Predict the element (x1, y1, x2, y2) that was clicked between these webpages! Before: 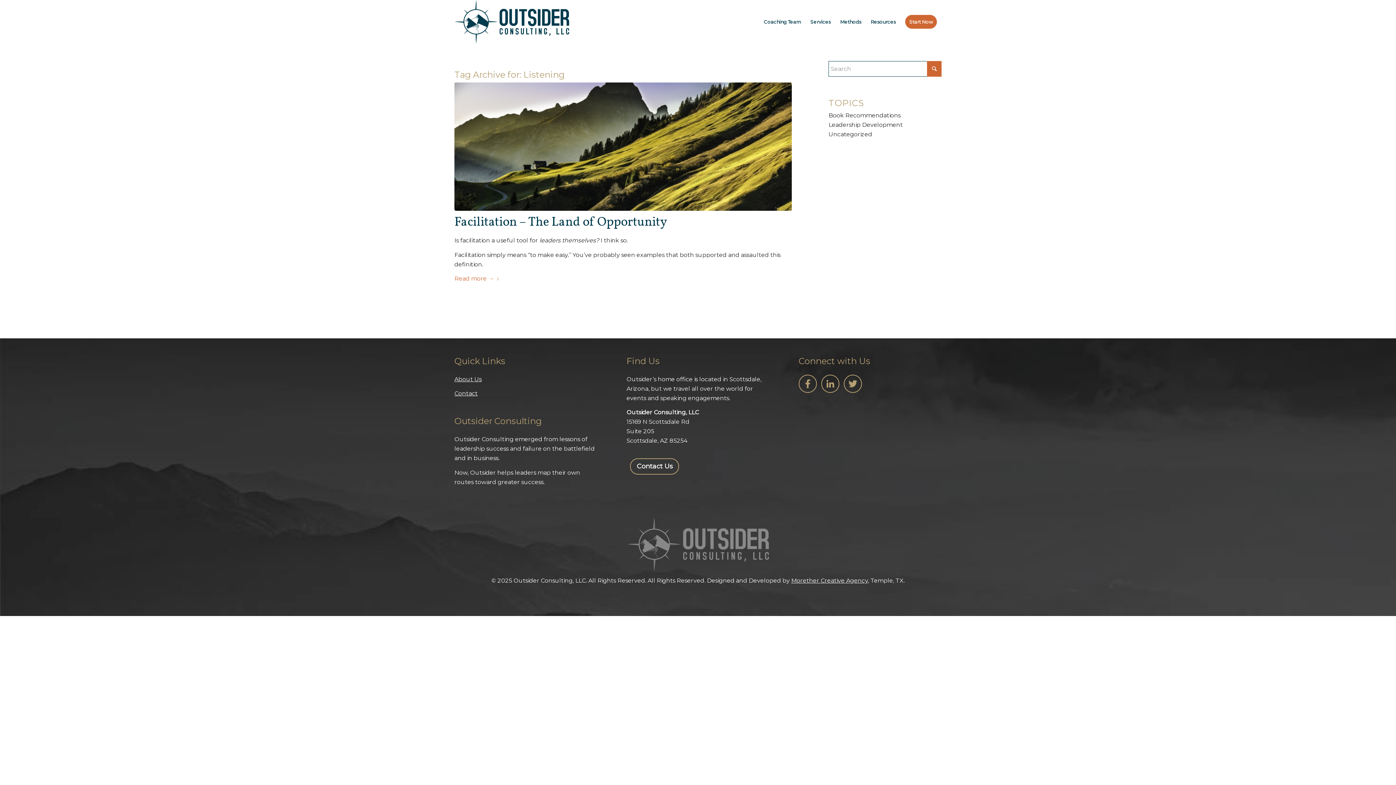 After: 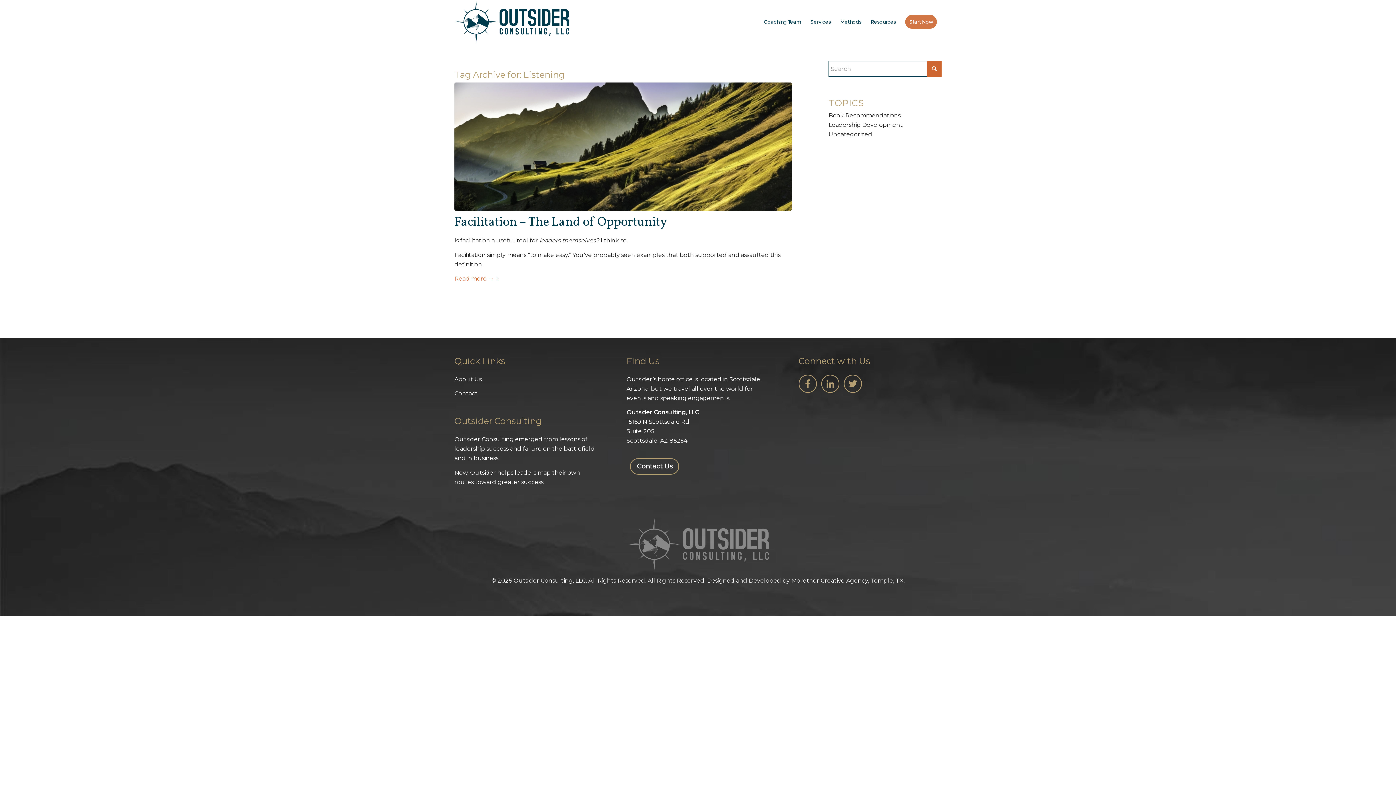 Action: bbox: (900, 0, 941, 43) label: Start Now